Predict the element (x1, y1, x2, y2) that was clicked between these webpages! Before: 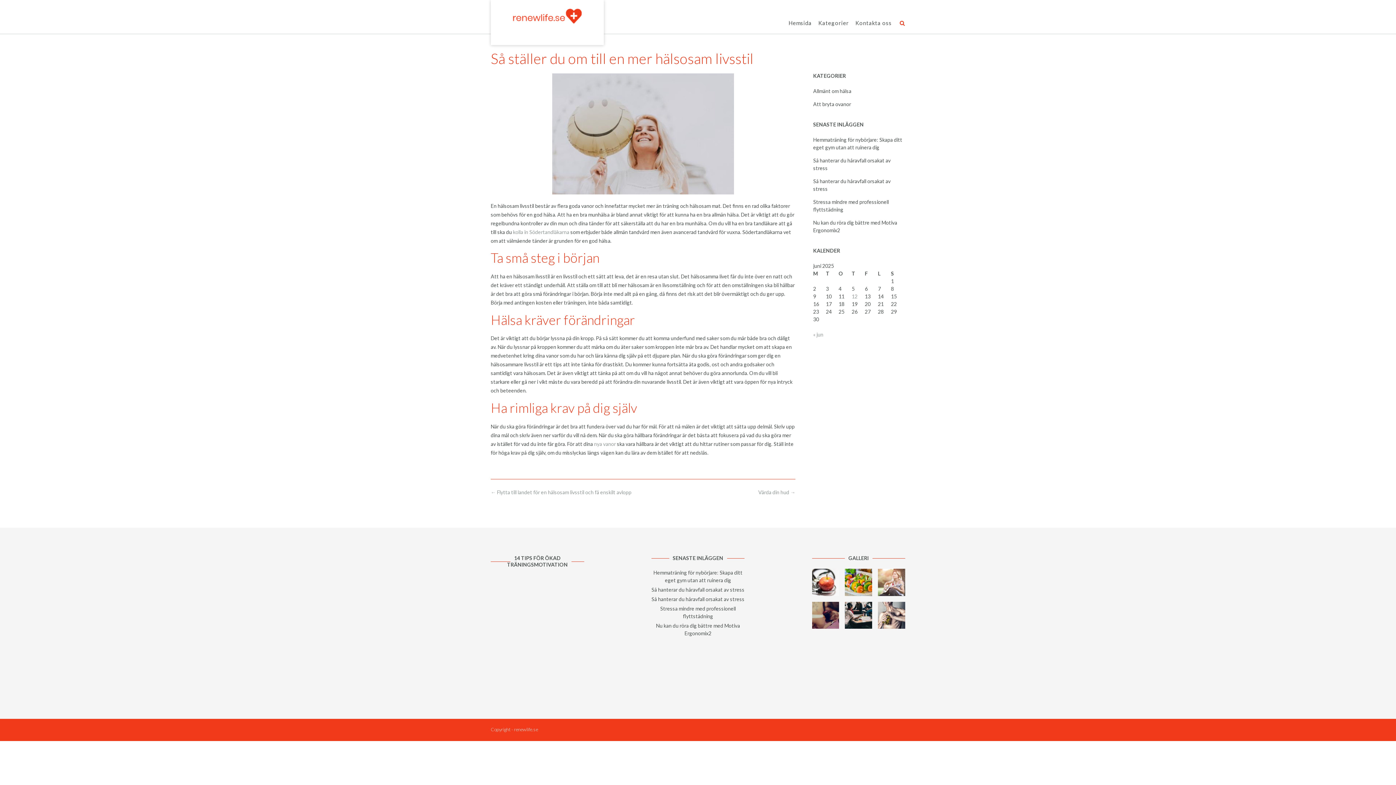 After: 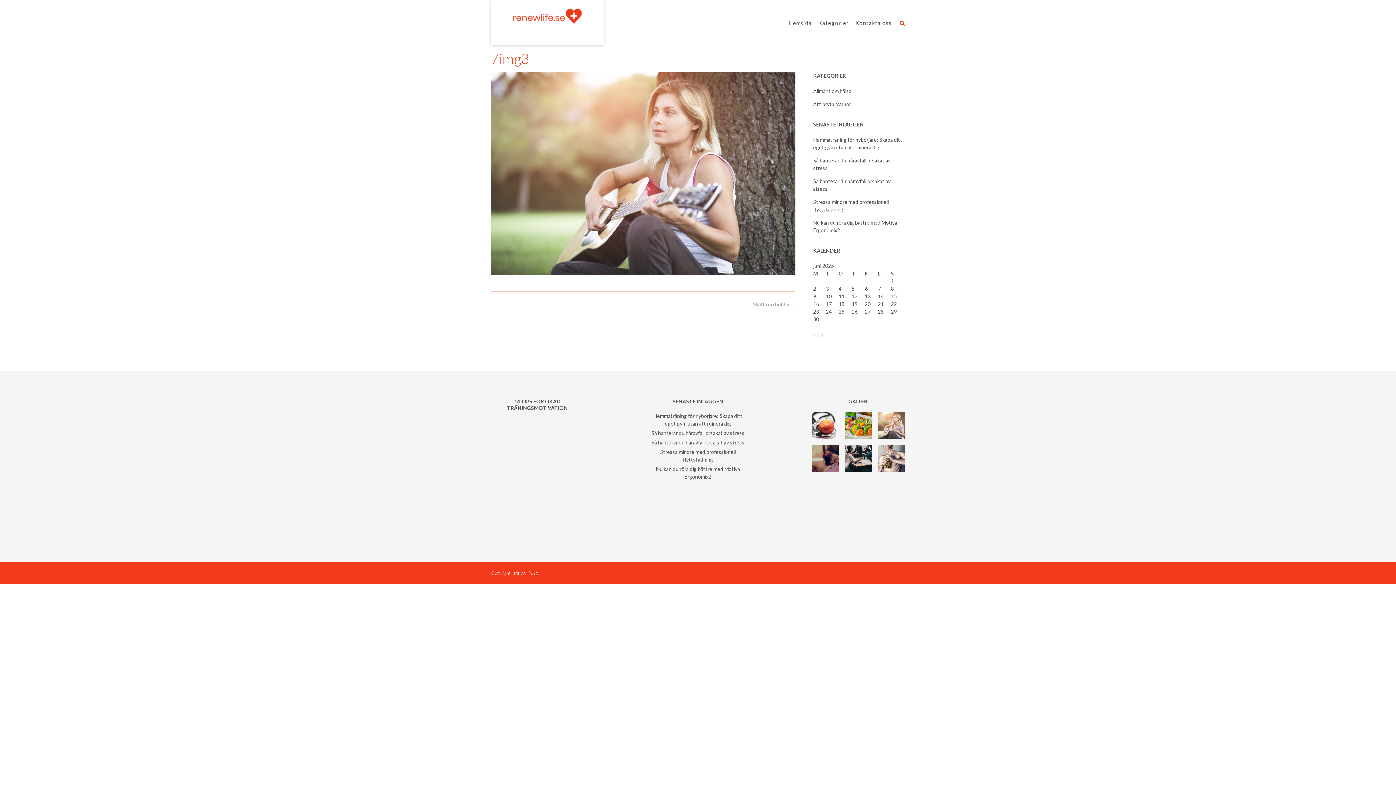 Action: bbox: (878, 569, 905, 596)